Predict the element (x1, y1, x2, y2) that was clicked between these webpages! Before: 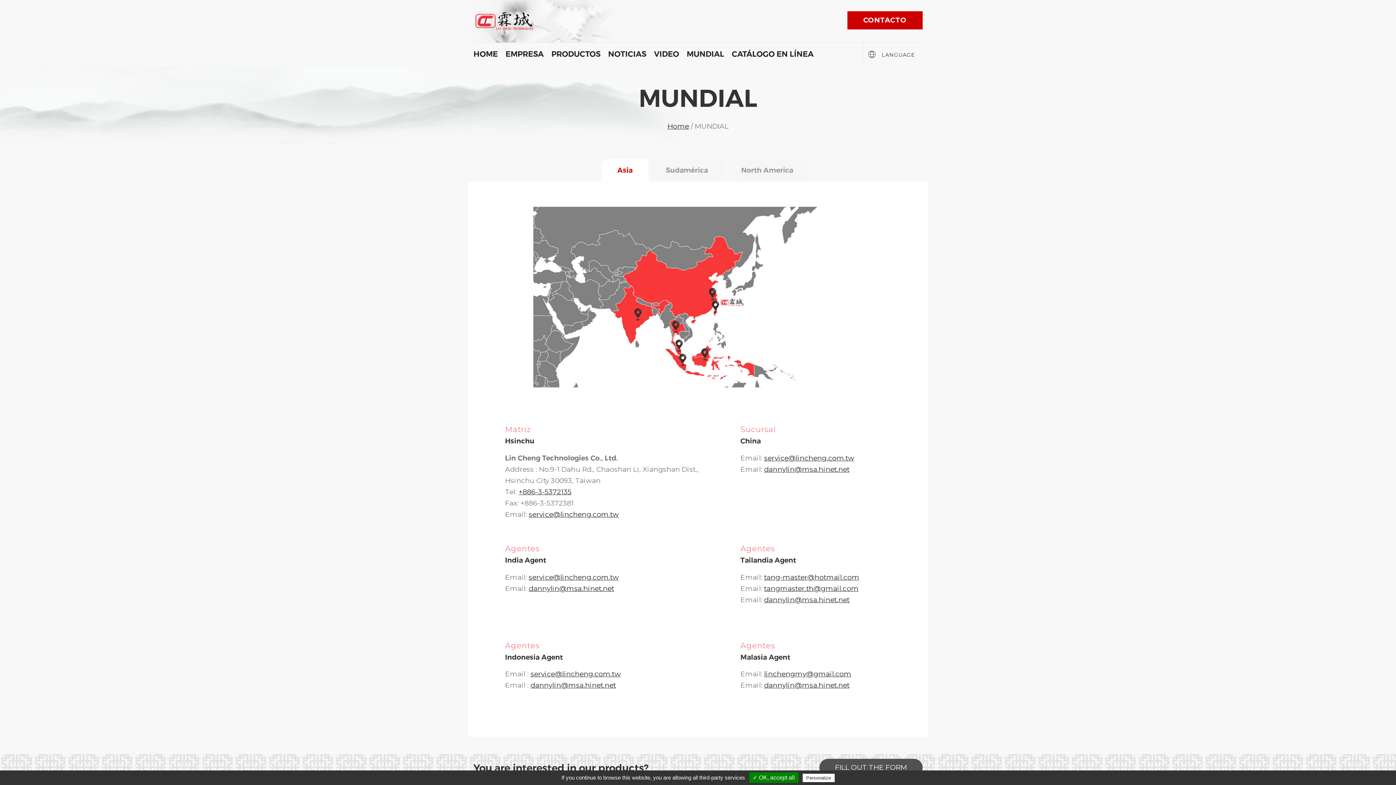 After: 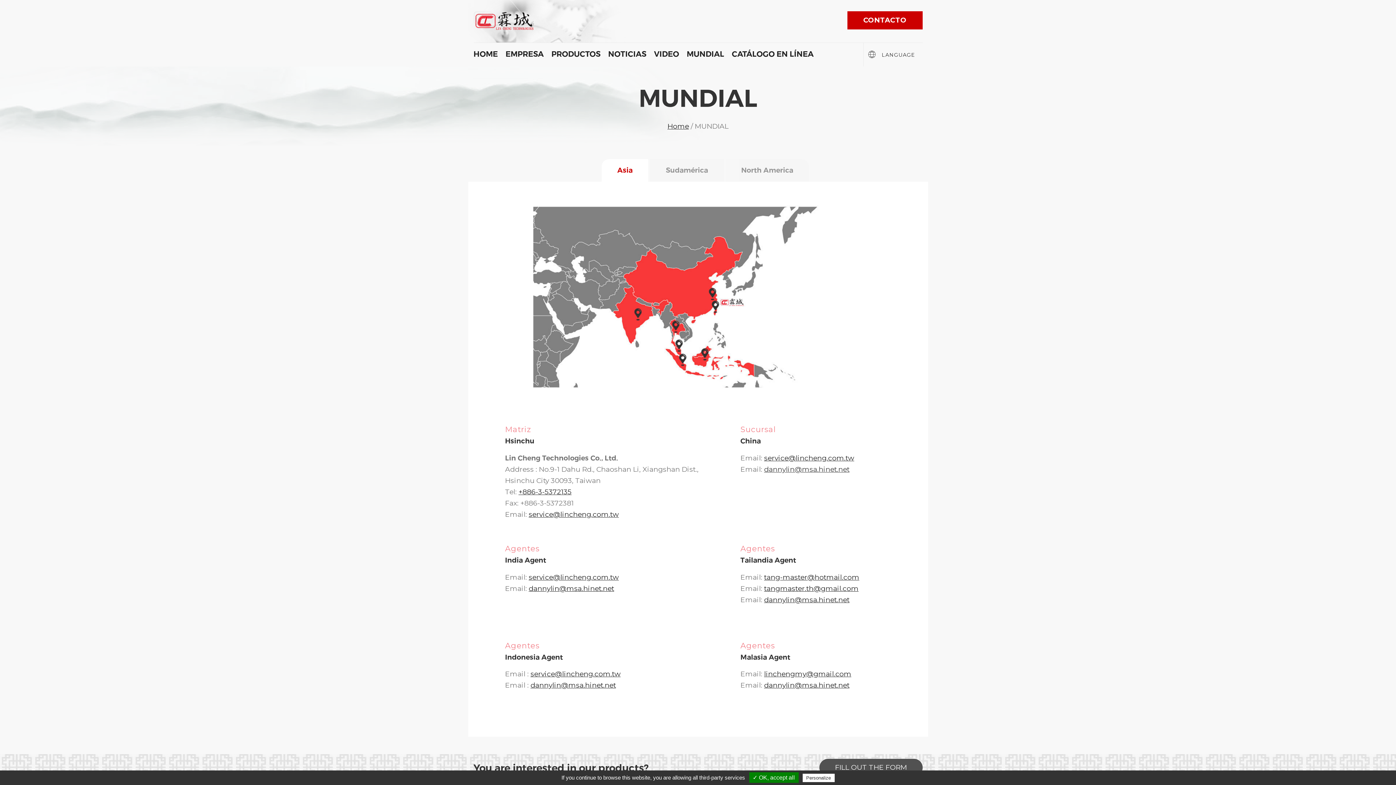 Action: label: dannylin@msa.hinet.net bbox: (764, 464, 849, 473)